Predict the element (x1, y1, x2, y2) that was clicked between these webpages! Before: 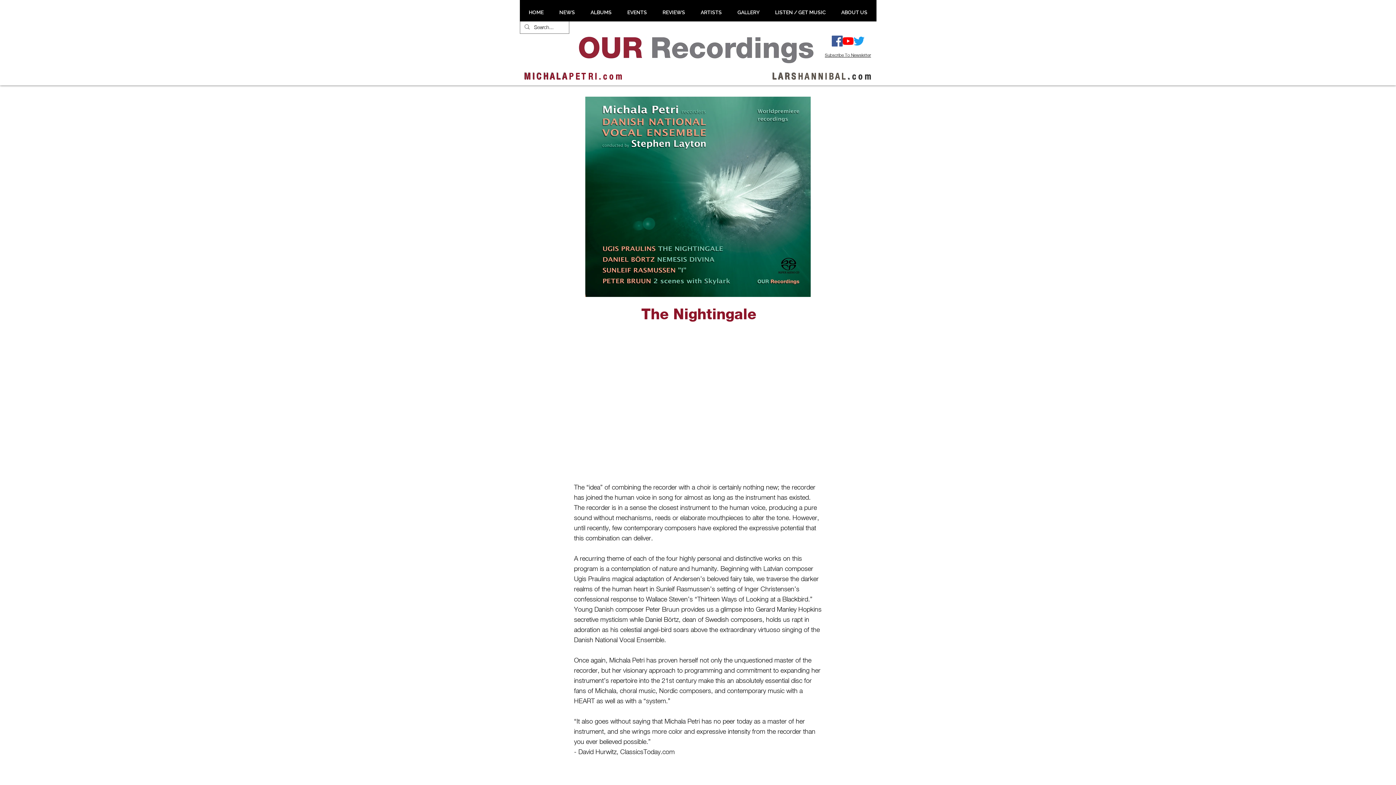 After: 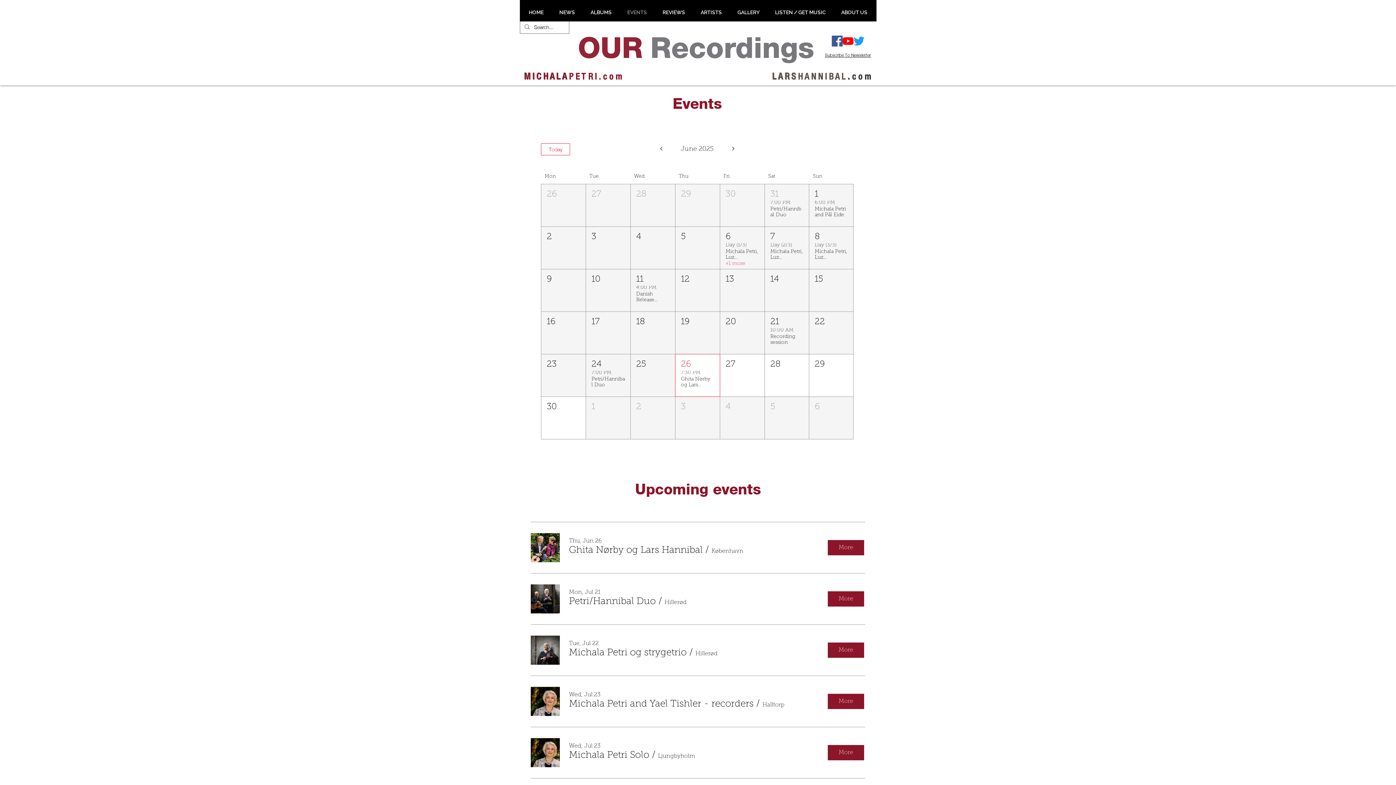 Action: bbox: (619, 7, 654, 17) label: EVENTS